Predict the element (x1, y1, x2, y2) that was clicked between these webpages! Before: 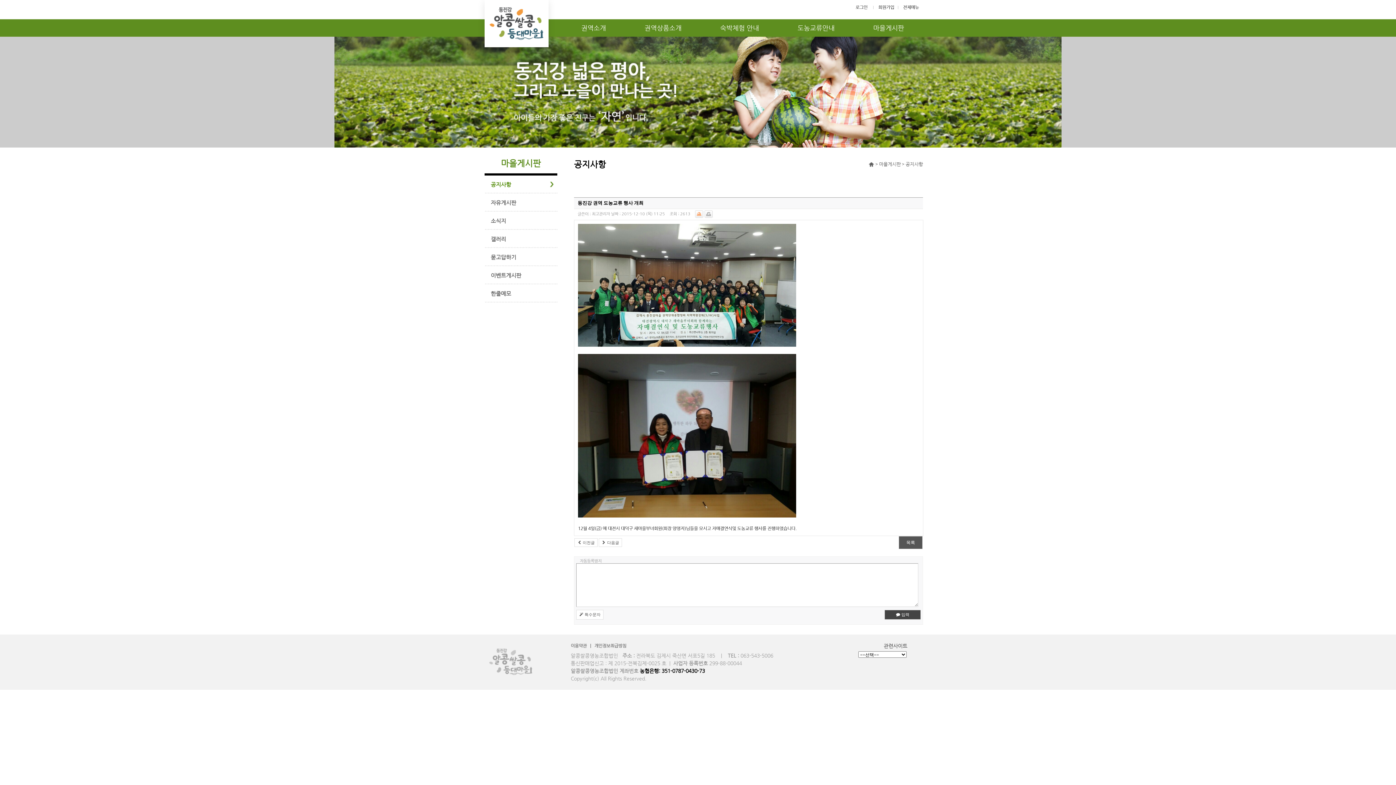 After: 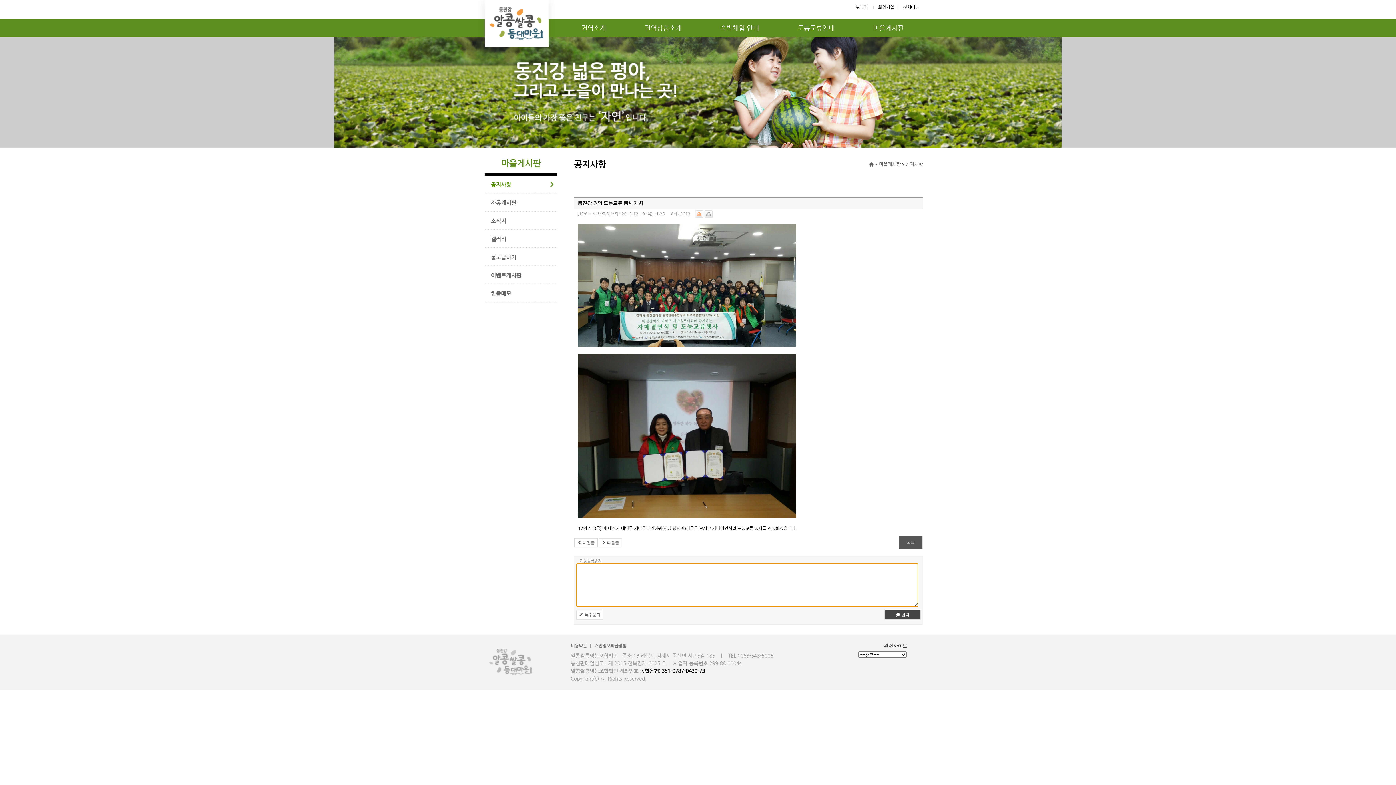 Action: bbox: (884, 610, 921, 620) label:  입력